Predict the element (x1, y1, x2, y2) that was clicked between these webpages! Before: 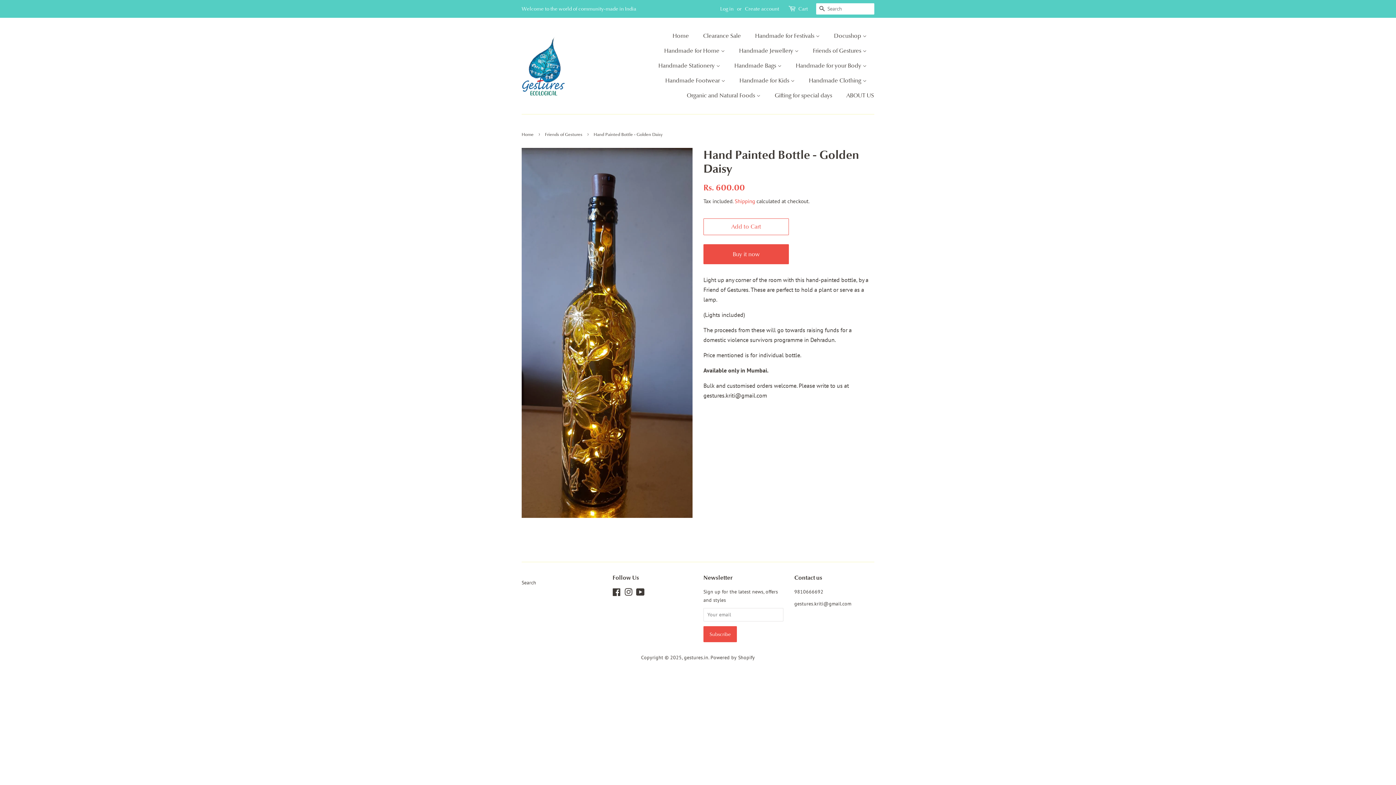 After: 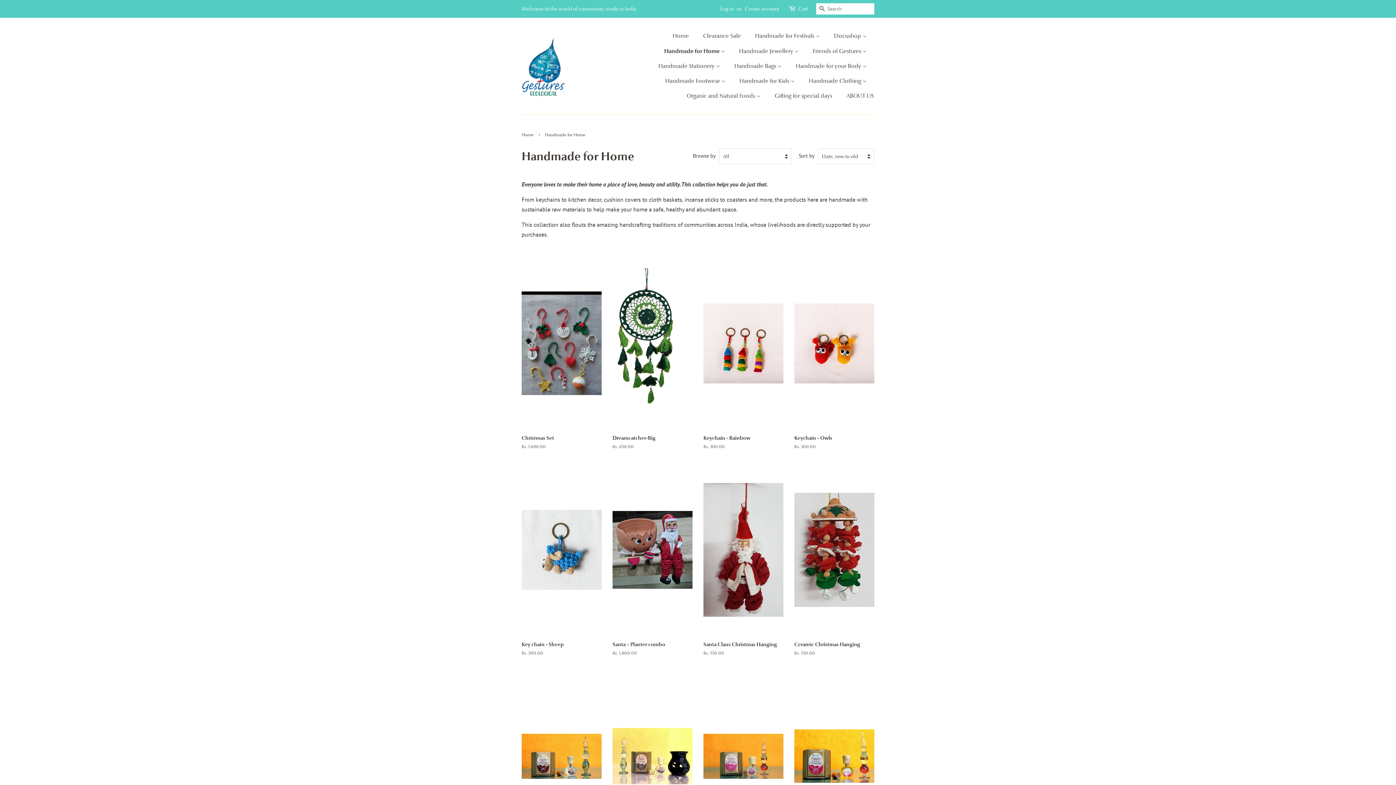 Action: label: Handmade for Home  bbox: (658, 43, 732, 58)